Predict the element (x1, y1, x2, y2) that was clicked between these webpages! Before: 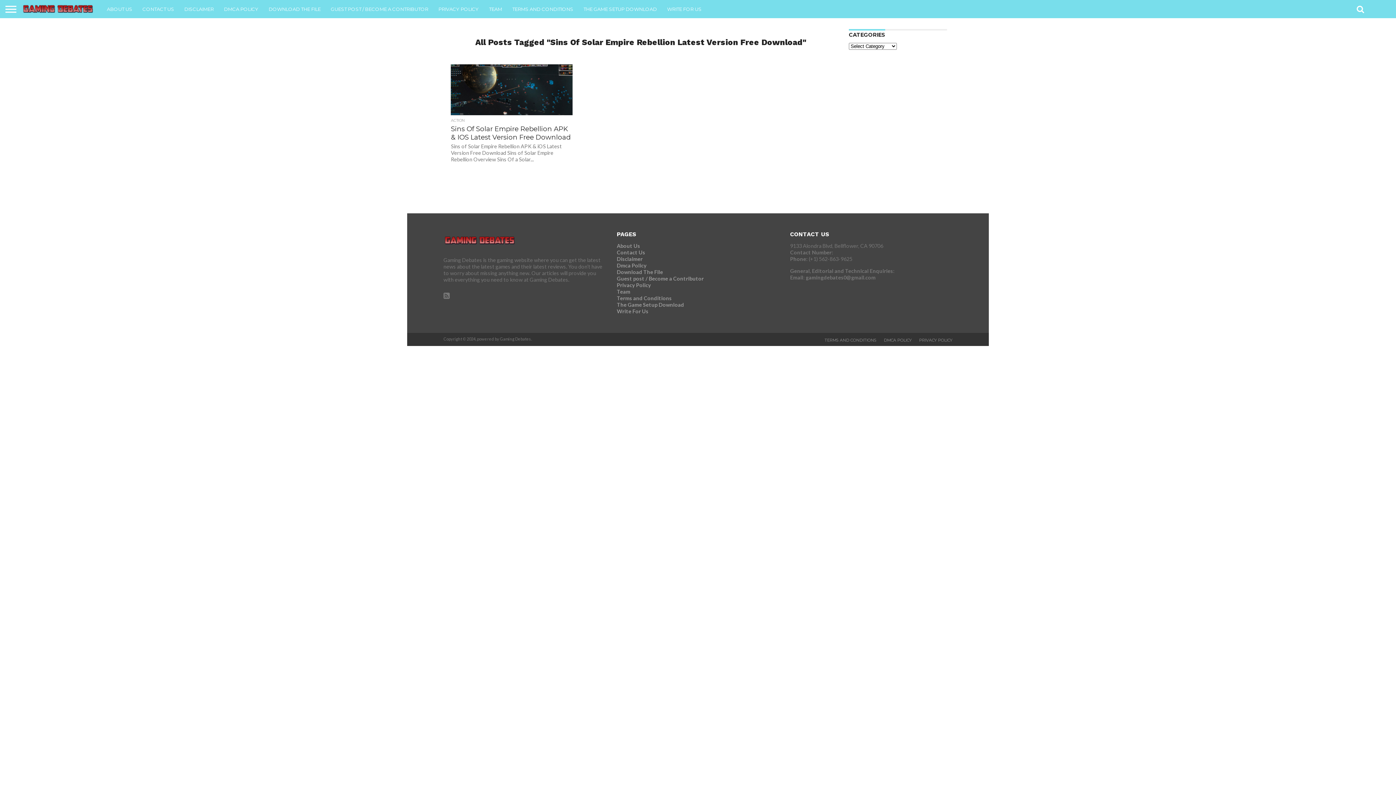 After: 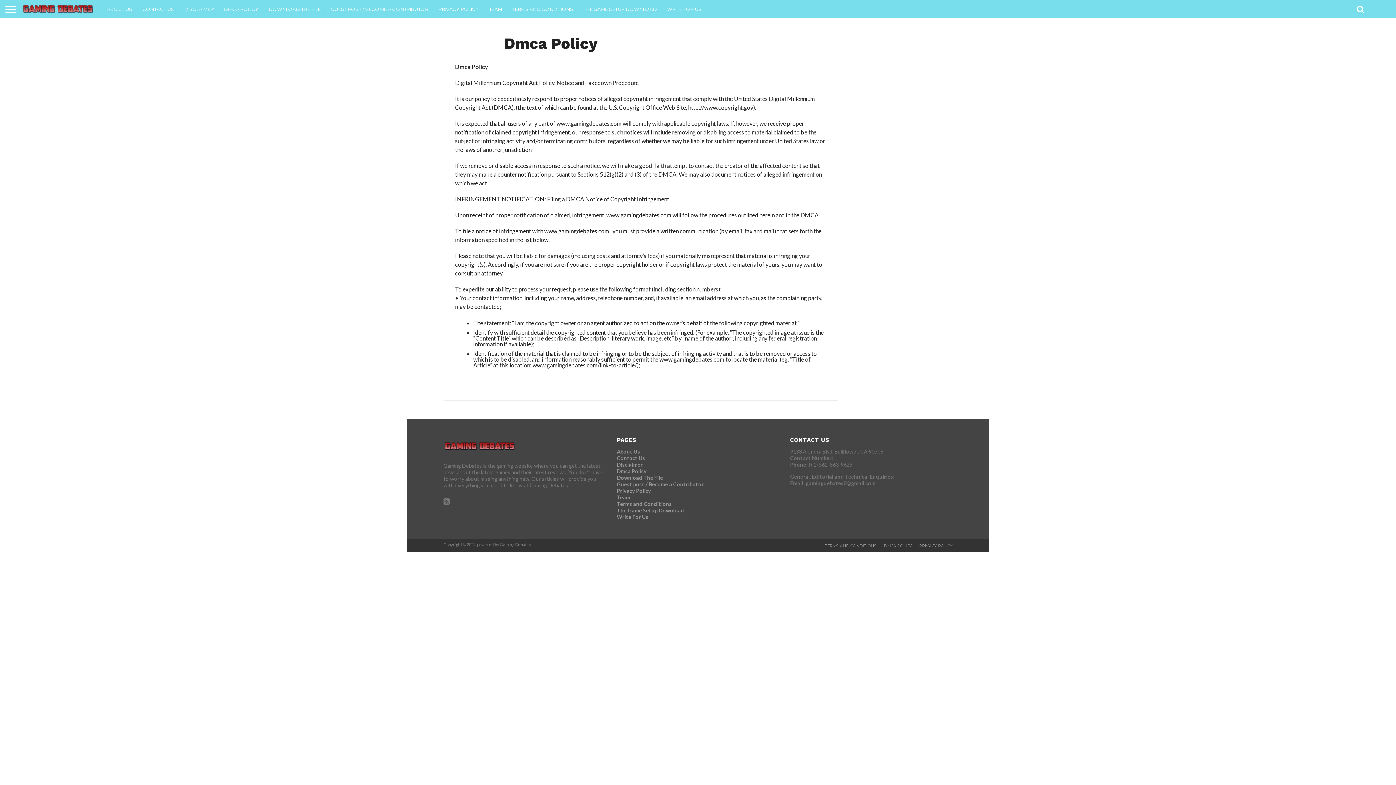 Action: label: Dmca Policy bbox: (617, 262, 646, 268)